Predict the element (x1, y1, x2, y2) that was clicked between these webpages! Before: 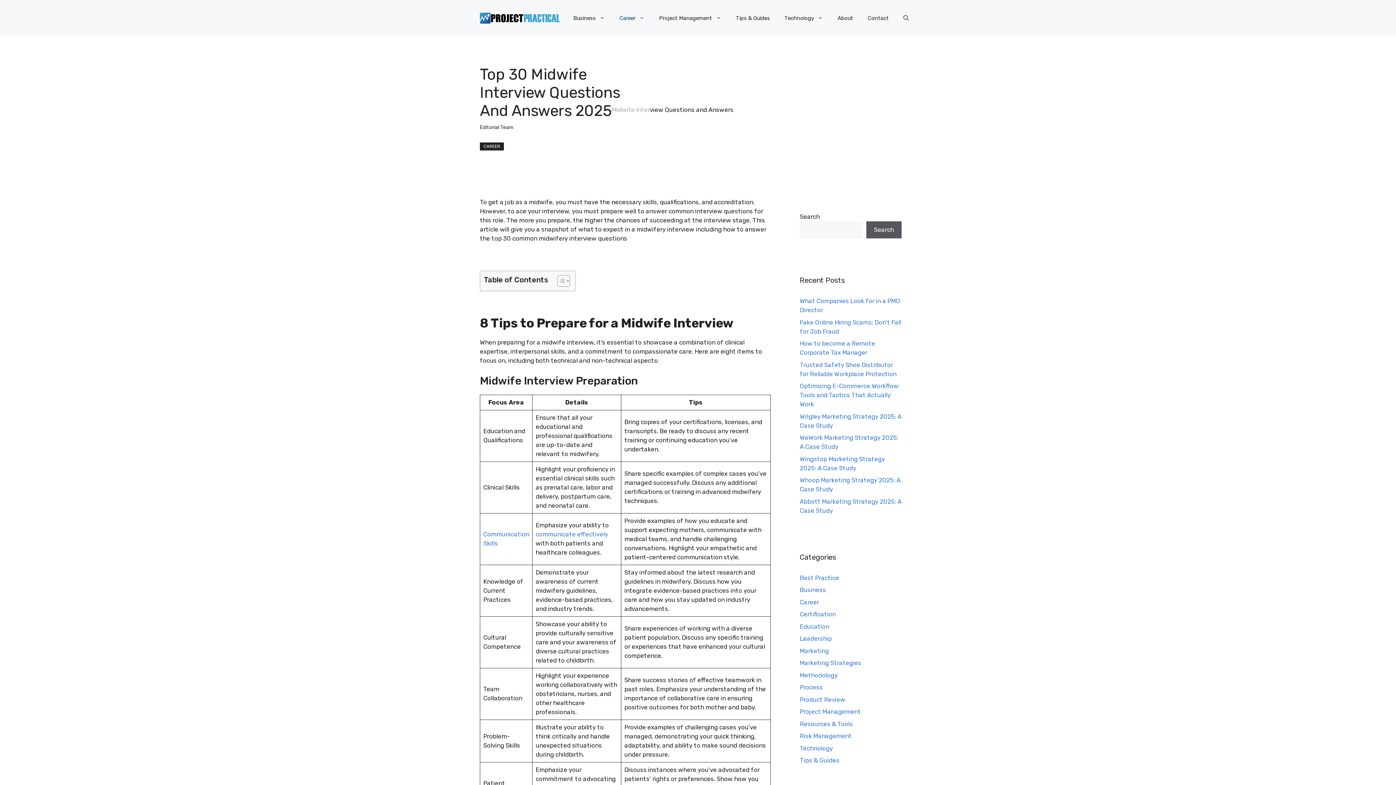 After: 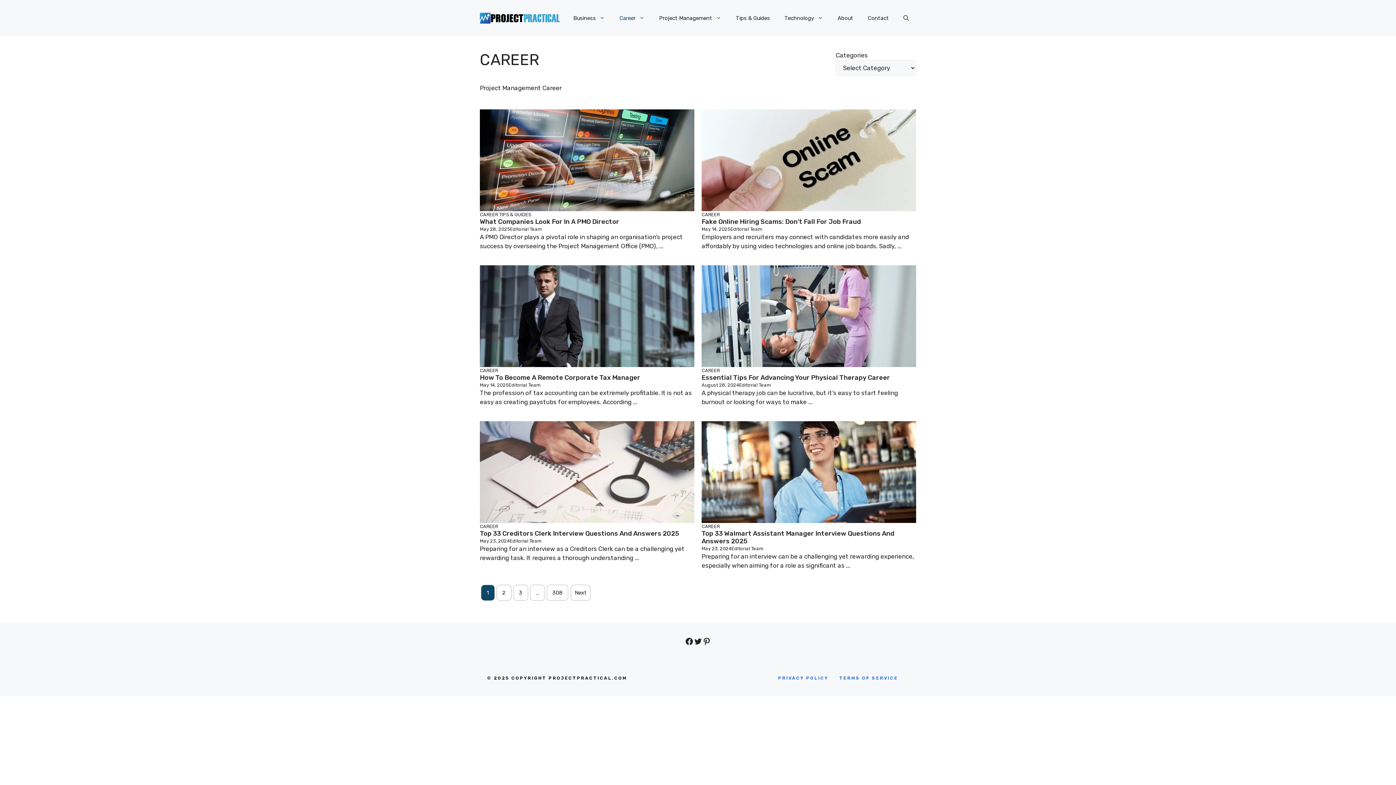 Action: label: Career bbox: (612, 7, 652, 29)